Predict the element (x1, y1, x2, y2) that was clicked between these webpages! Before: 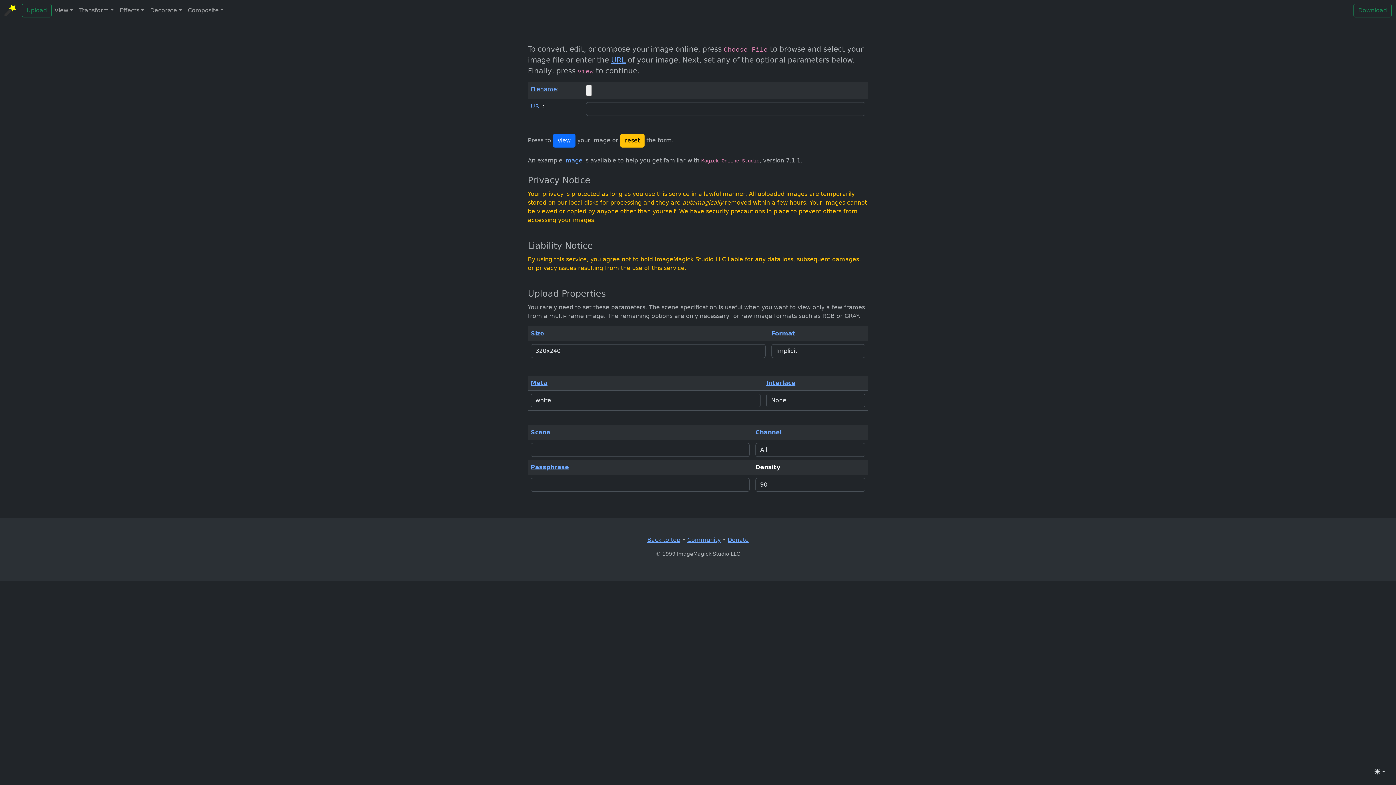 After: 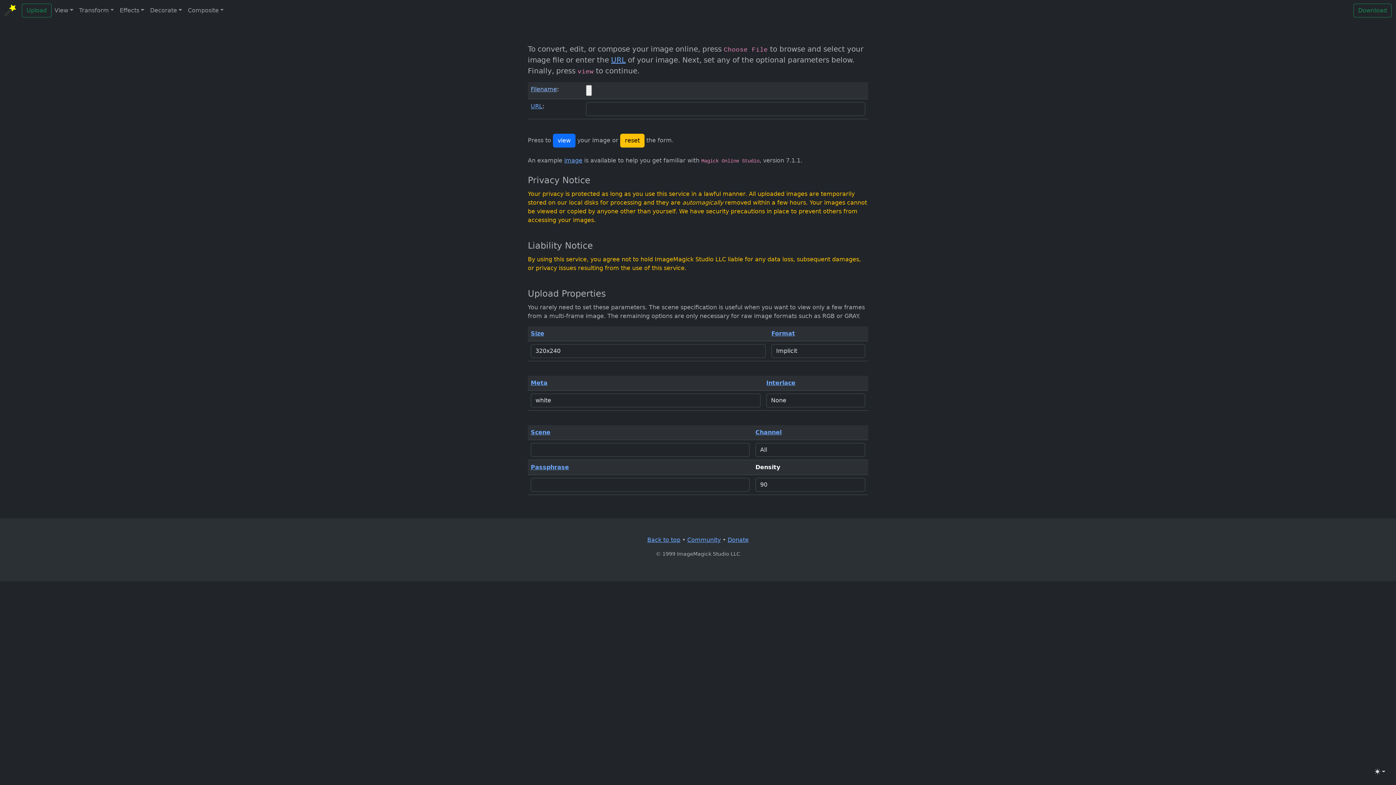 Action: bbox: (530, 85, 557, 92) label: Filename